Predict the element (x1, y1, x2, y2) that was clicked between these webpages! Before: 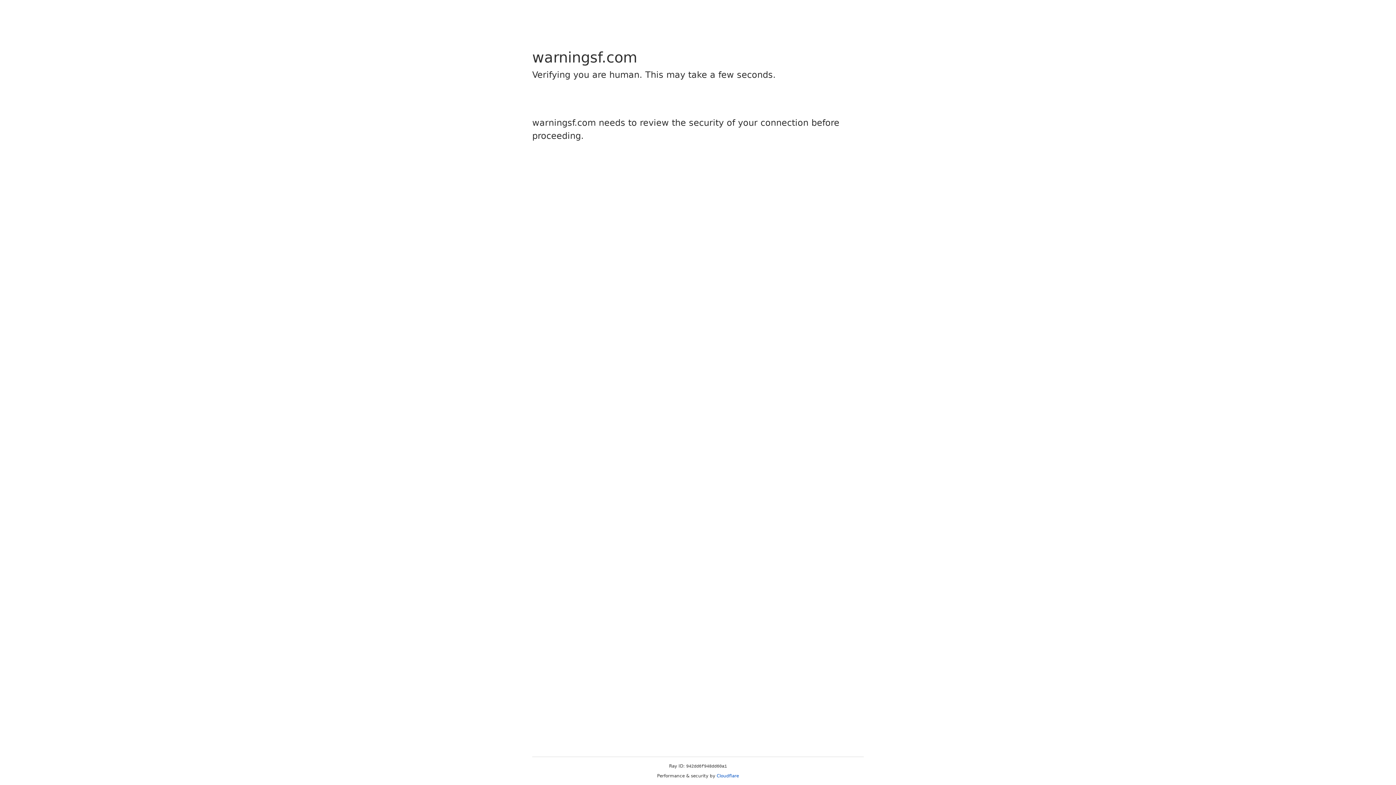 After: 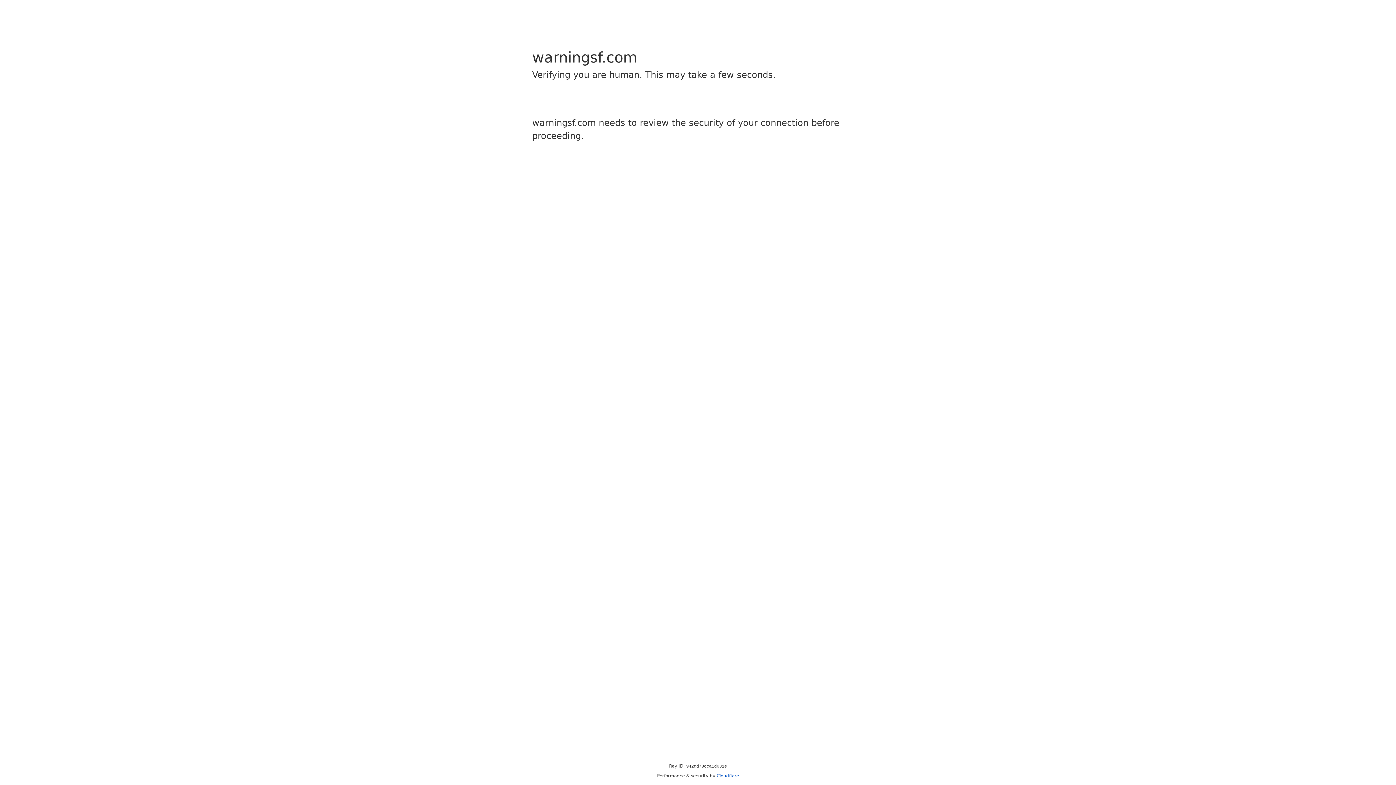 Action: label: Cloudflare bbox: (716, 773, 739, 778)